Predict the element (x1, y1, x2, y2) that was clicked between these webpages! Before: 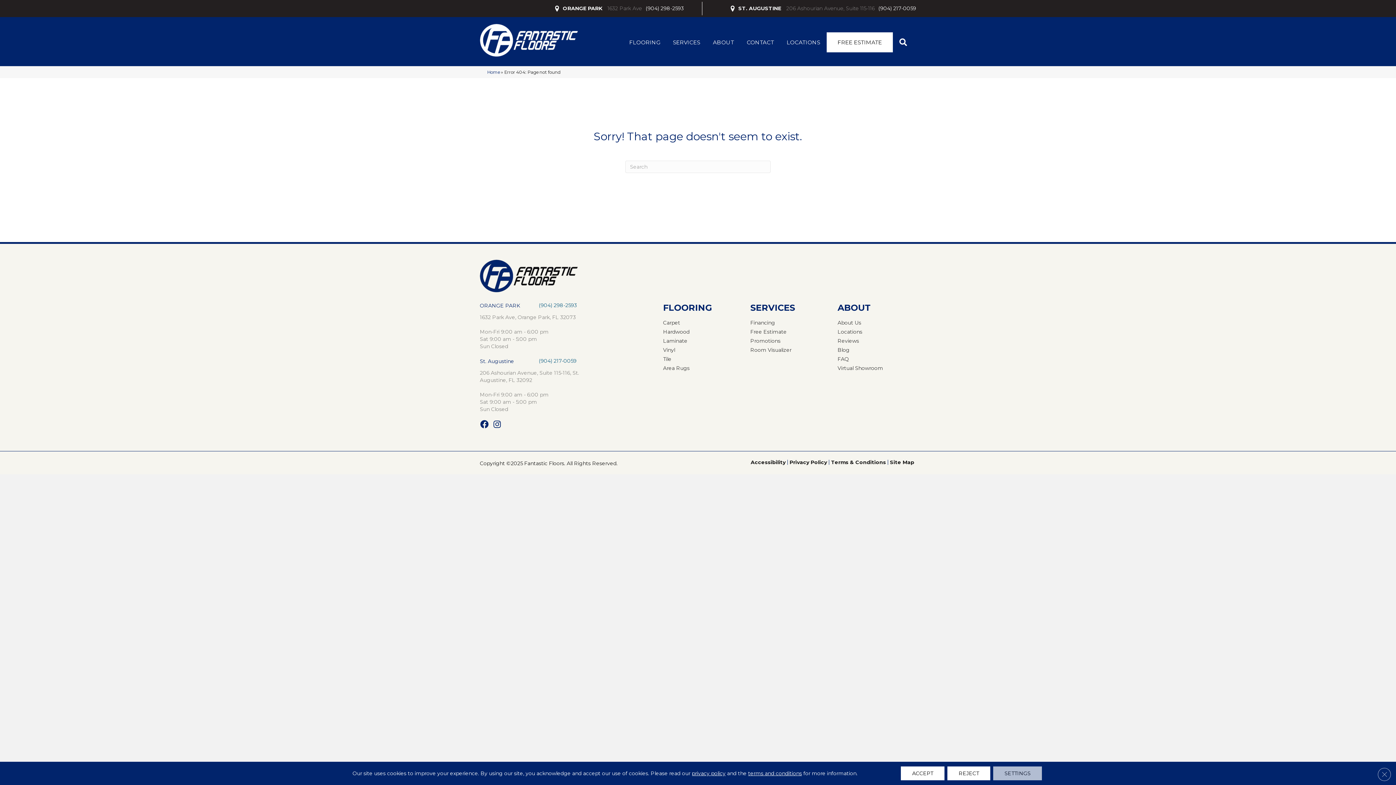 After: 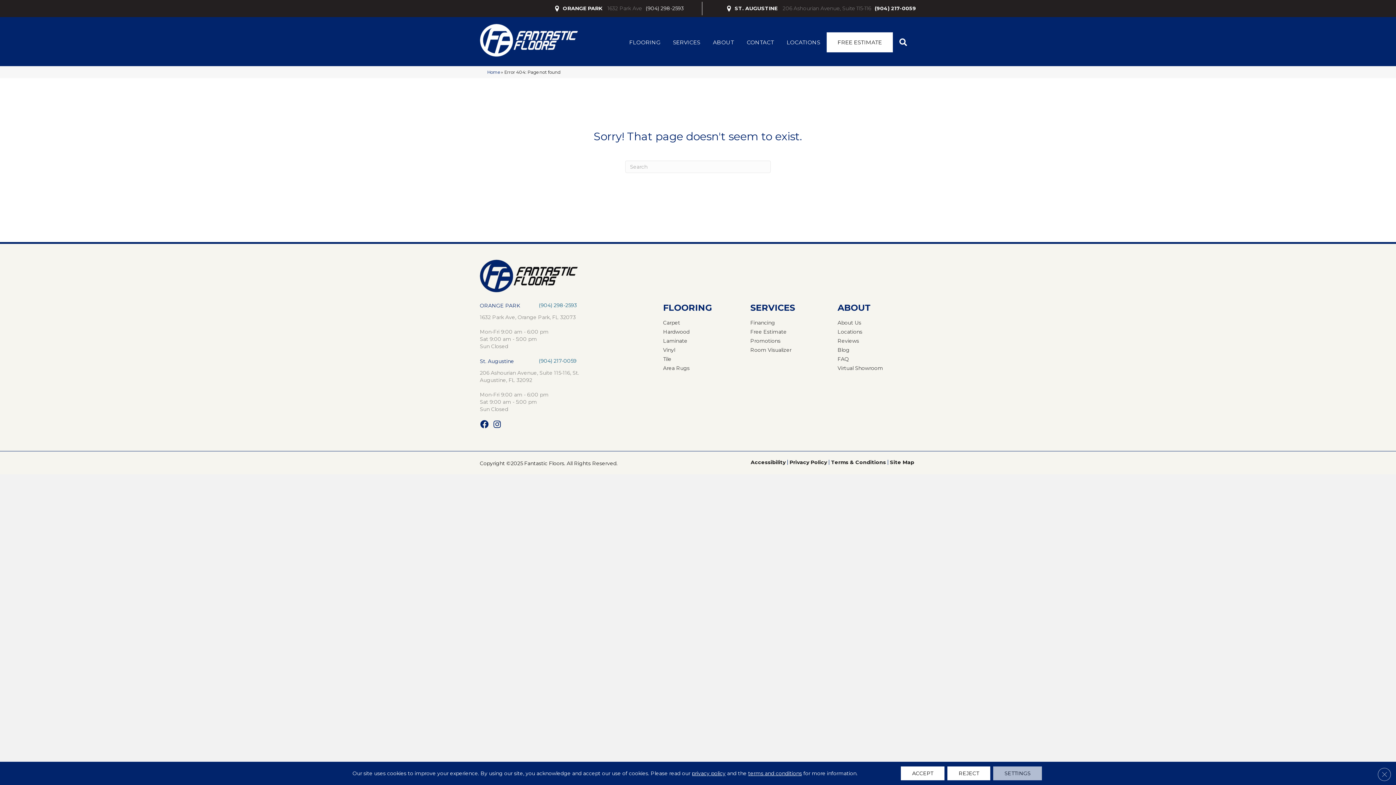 Action: bbox: (878, 4, 916, 12) label: (904) 217-0059